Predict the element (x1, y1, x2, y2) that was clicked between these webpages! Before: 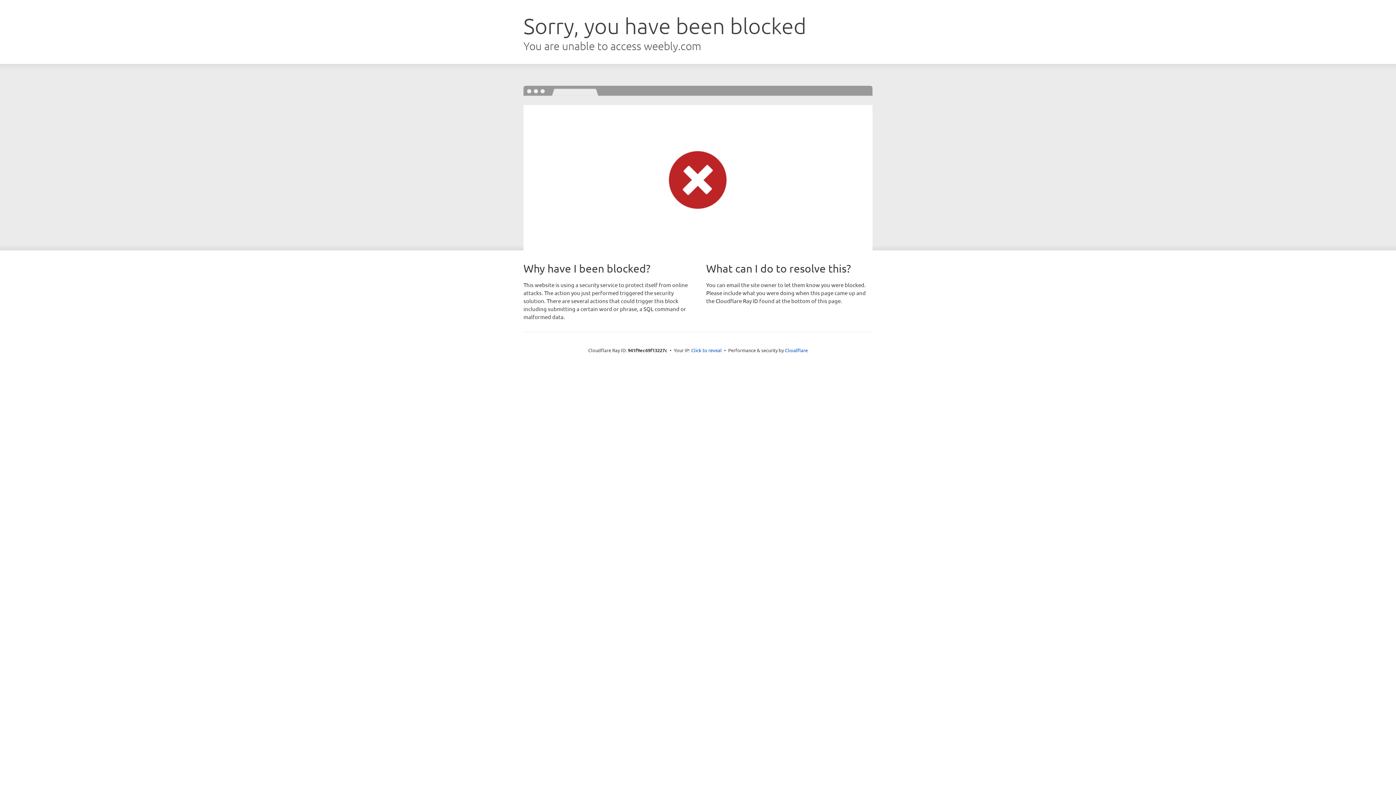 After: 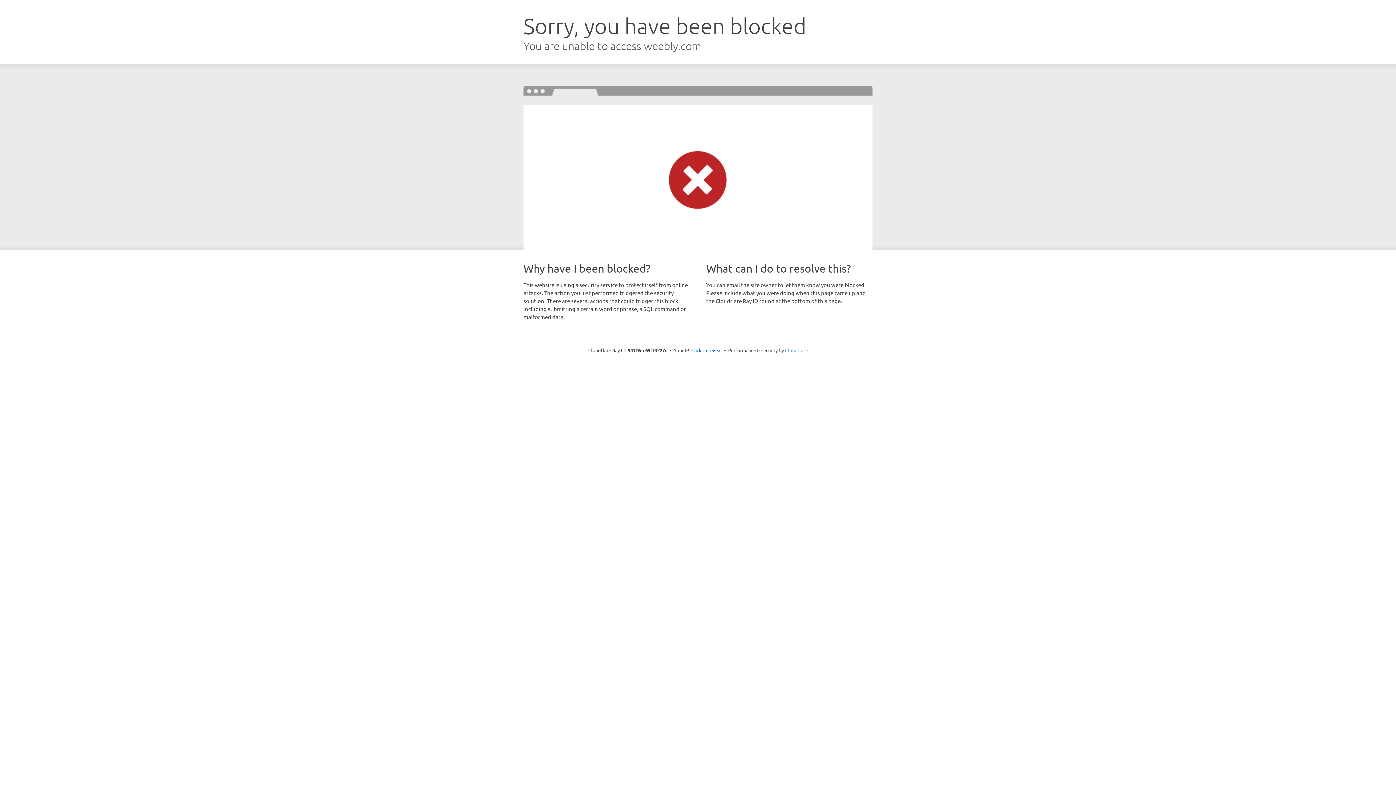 Action: bbox: (785, 347, 808, 353) label: Cloudflare